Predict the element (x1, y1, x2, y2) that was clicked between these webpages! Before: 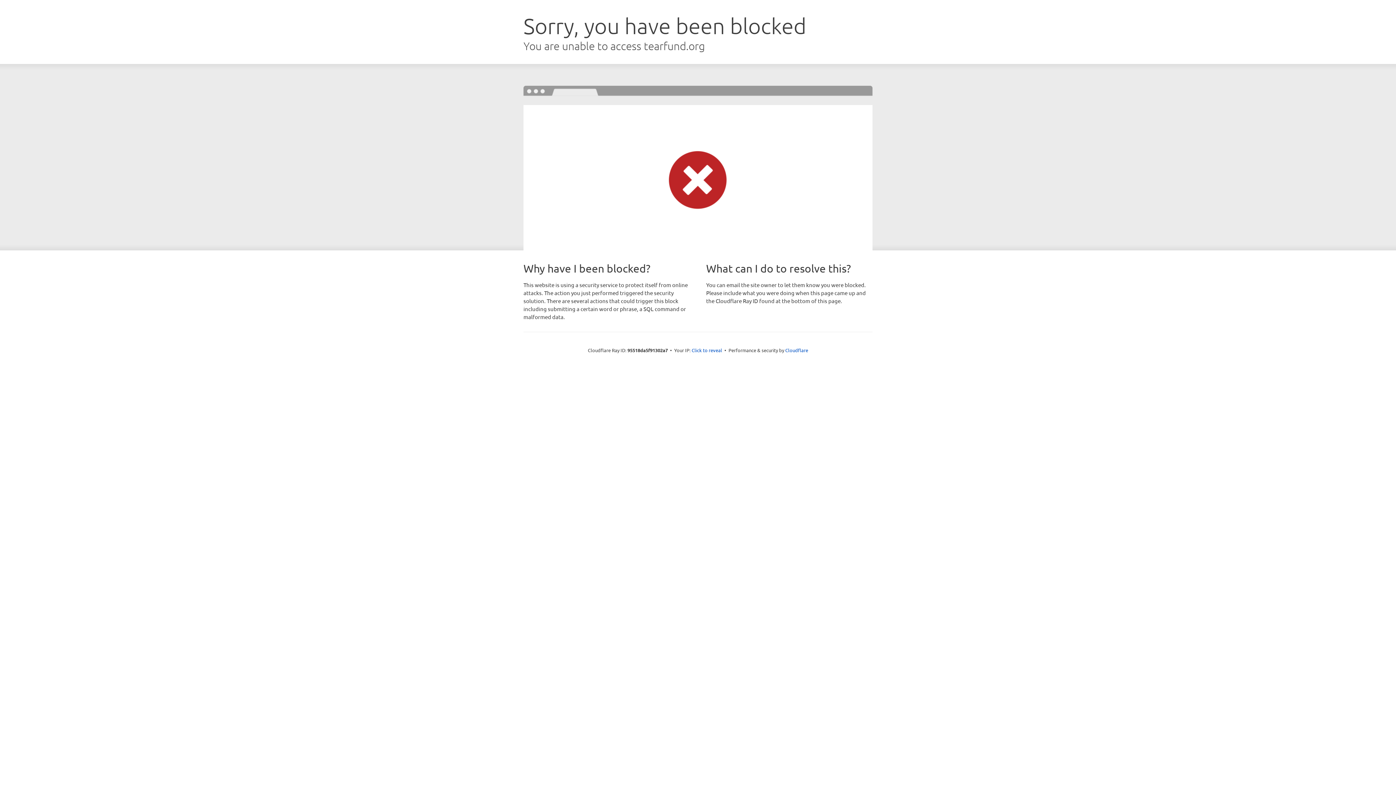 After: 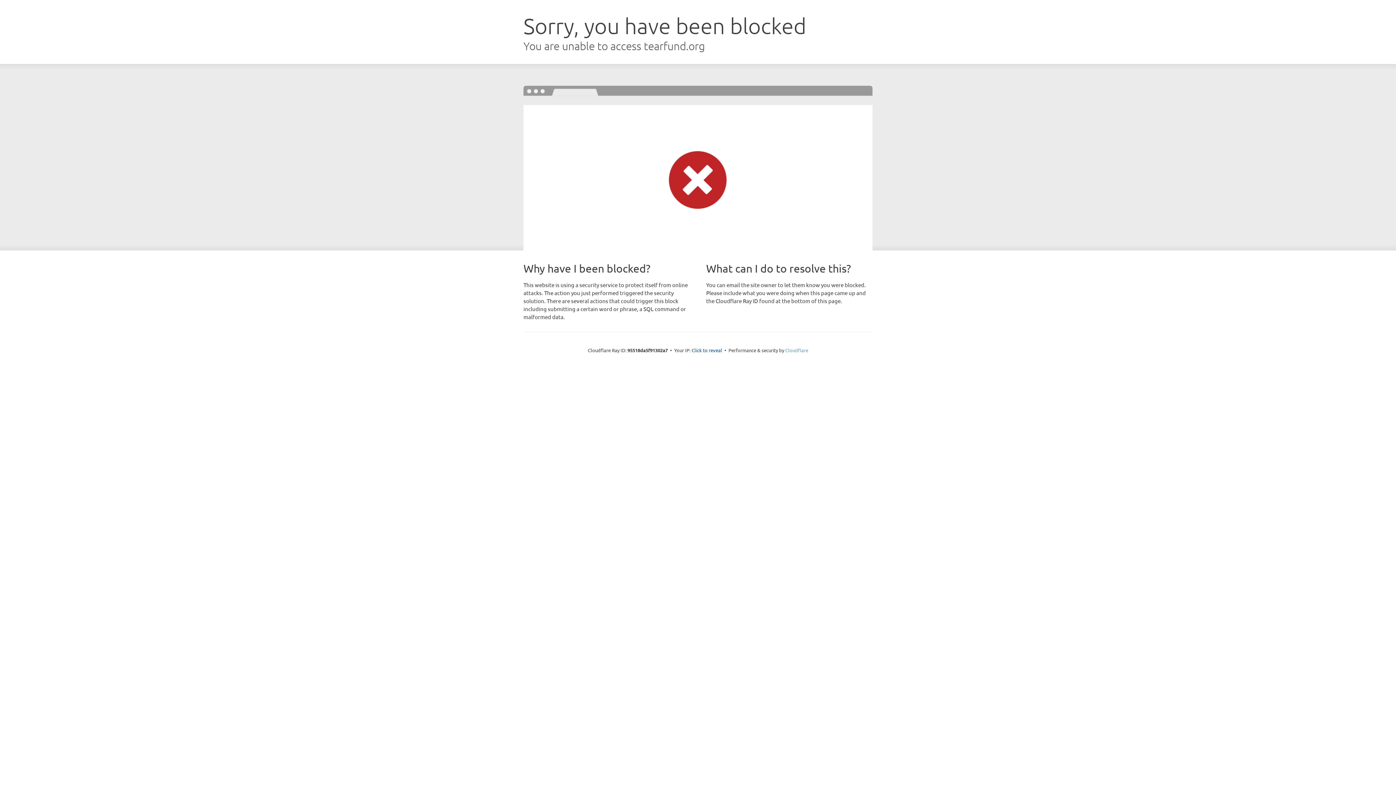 Action: bbox: (785, 347, 808, 353) label: Cloudflare